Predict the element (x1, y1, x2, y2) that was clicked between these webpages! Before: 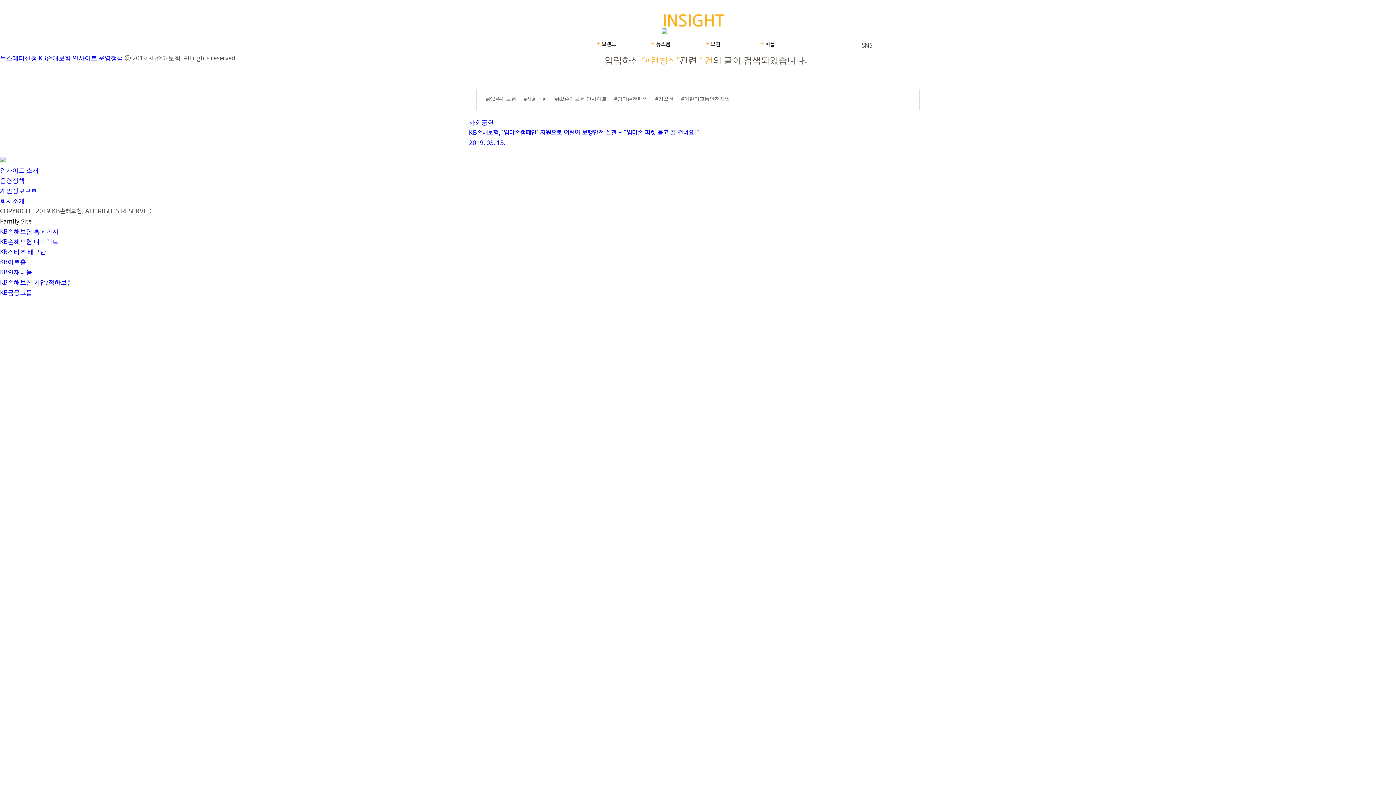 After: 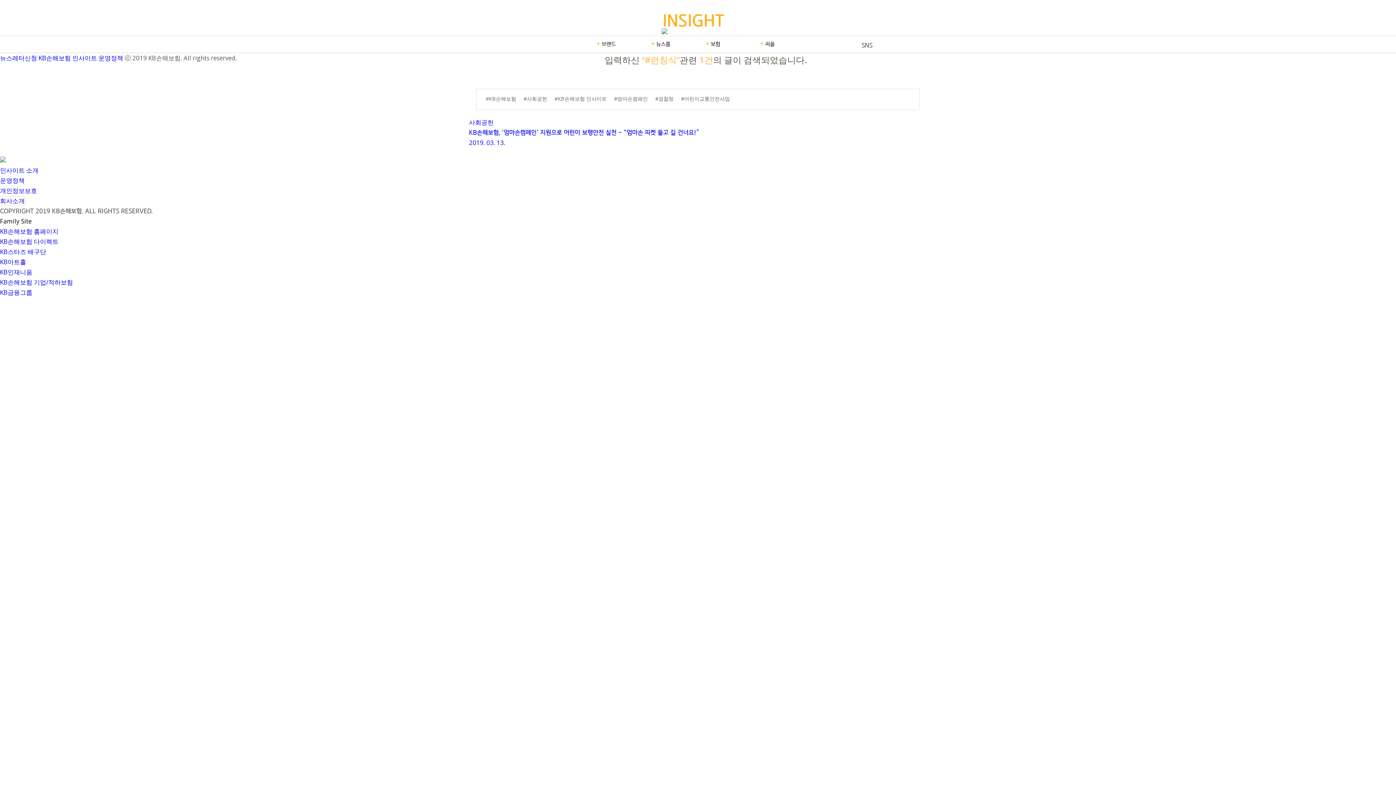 Action: bbox: (0, 196, 24, 204) label: 회사소개